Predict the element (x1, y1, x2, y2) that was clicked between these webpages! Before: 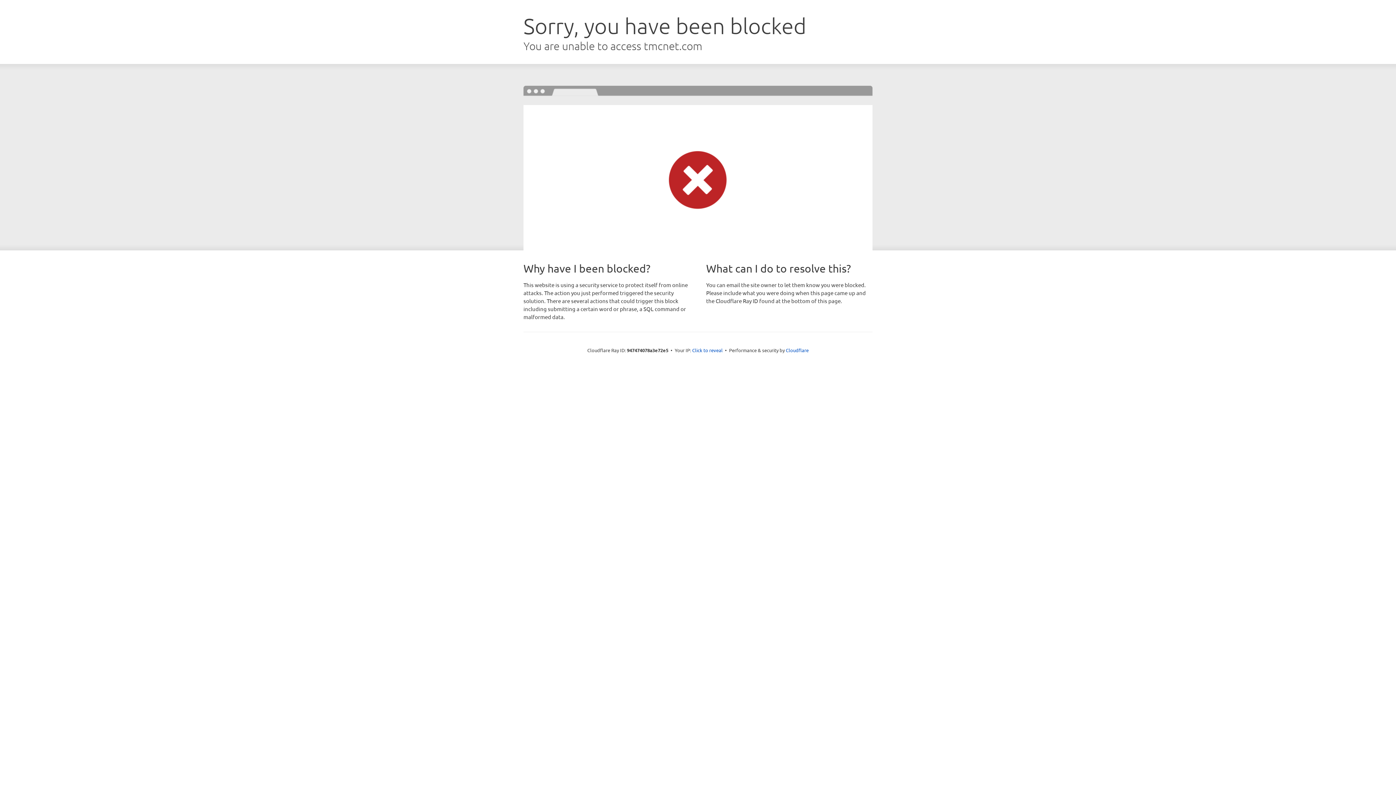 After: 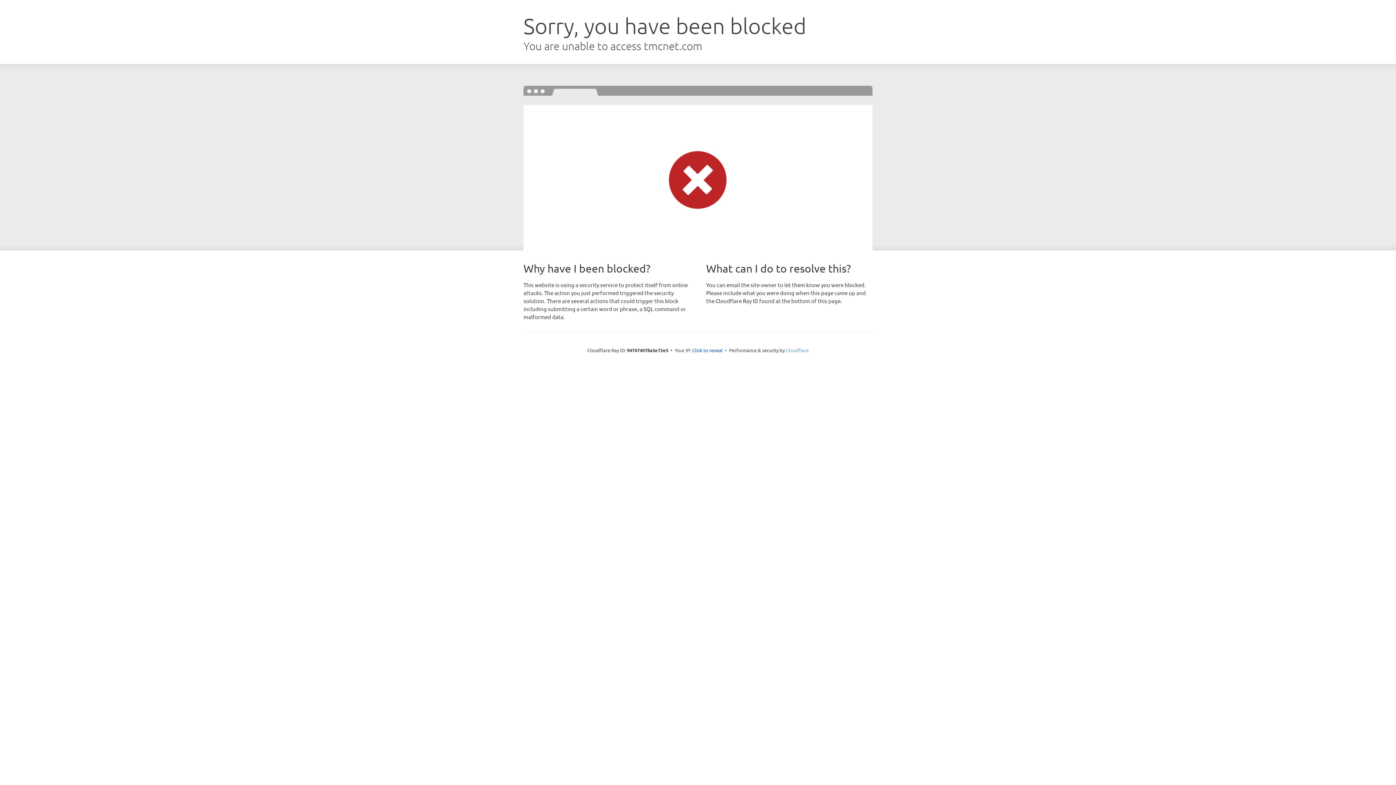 Action: label: Cloudflare bbox: (786, 347, 808, 353)